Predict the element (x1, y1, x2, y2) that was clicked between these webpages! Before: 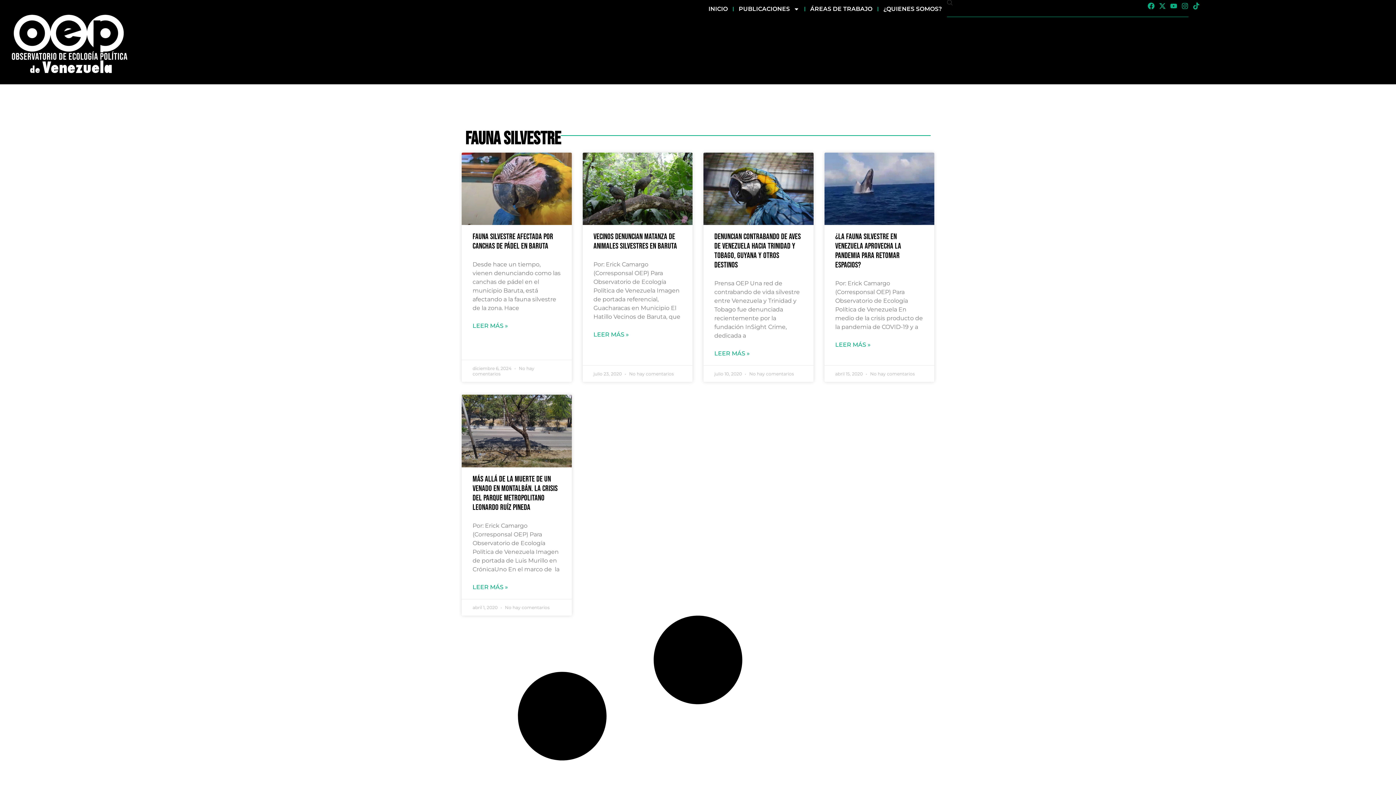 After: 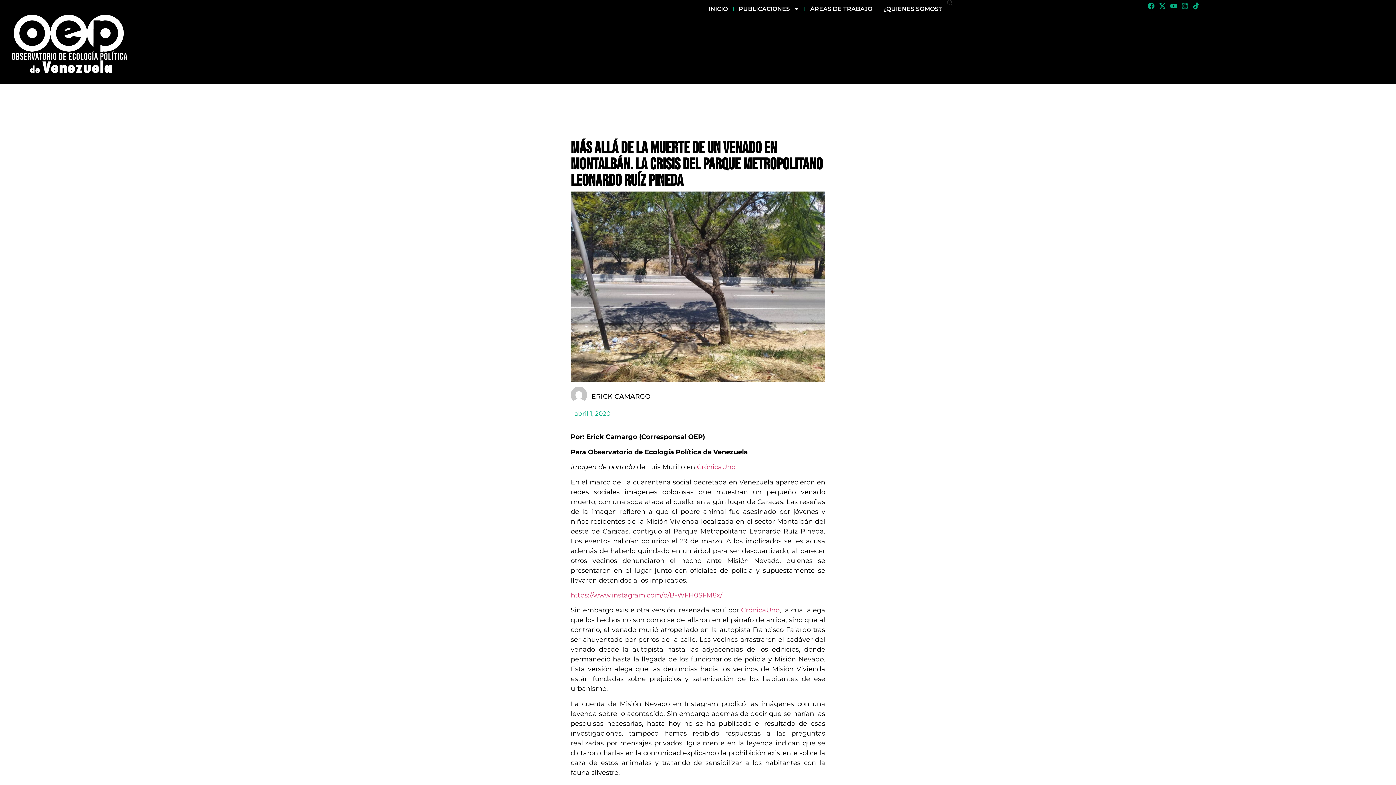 Action: bbox: (461, 395, 571, 467)